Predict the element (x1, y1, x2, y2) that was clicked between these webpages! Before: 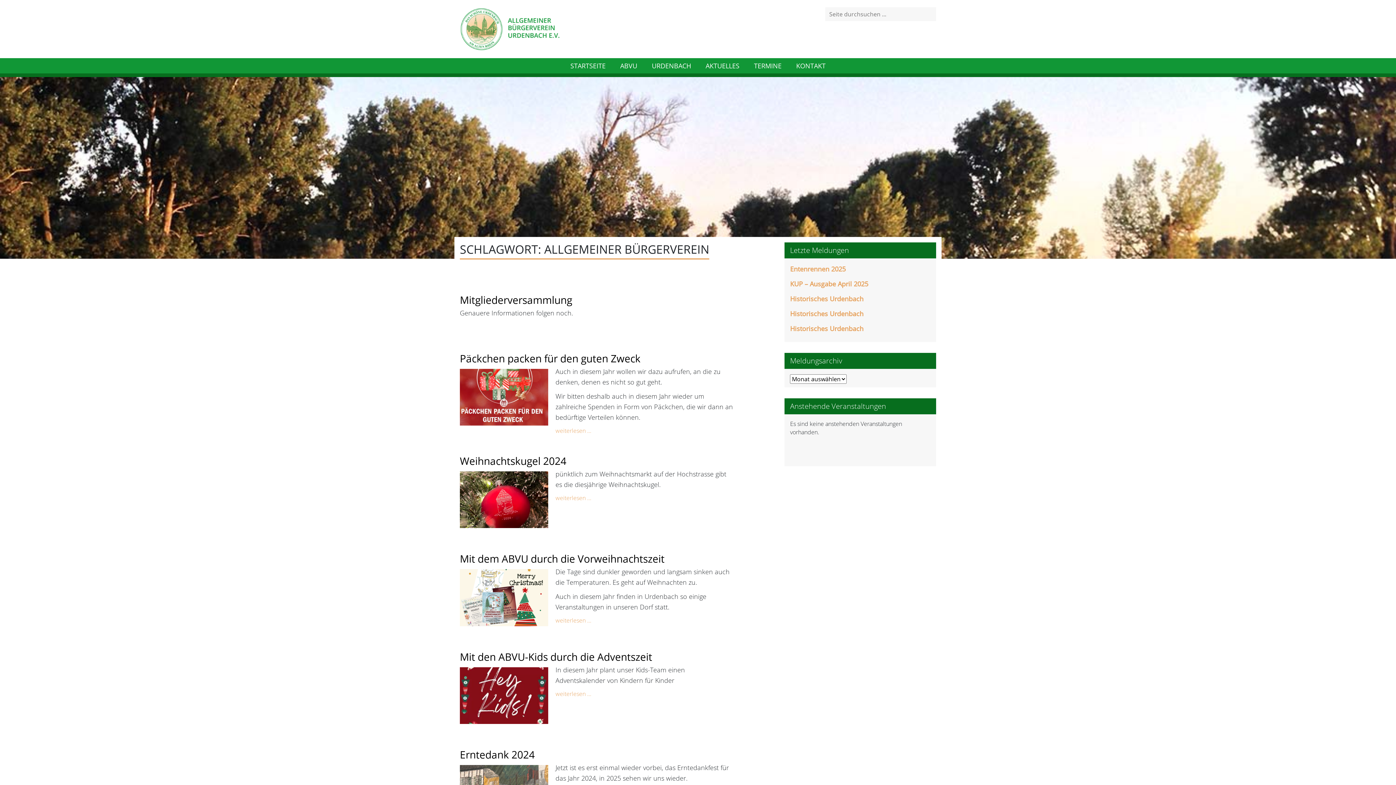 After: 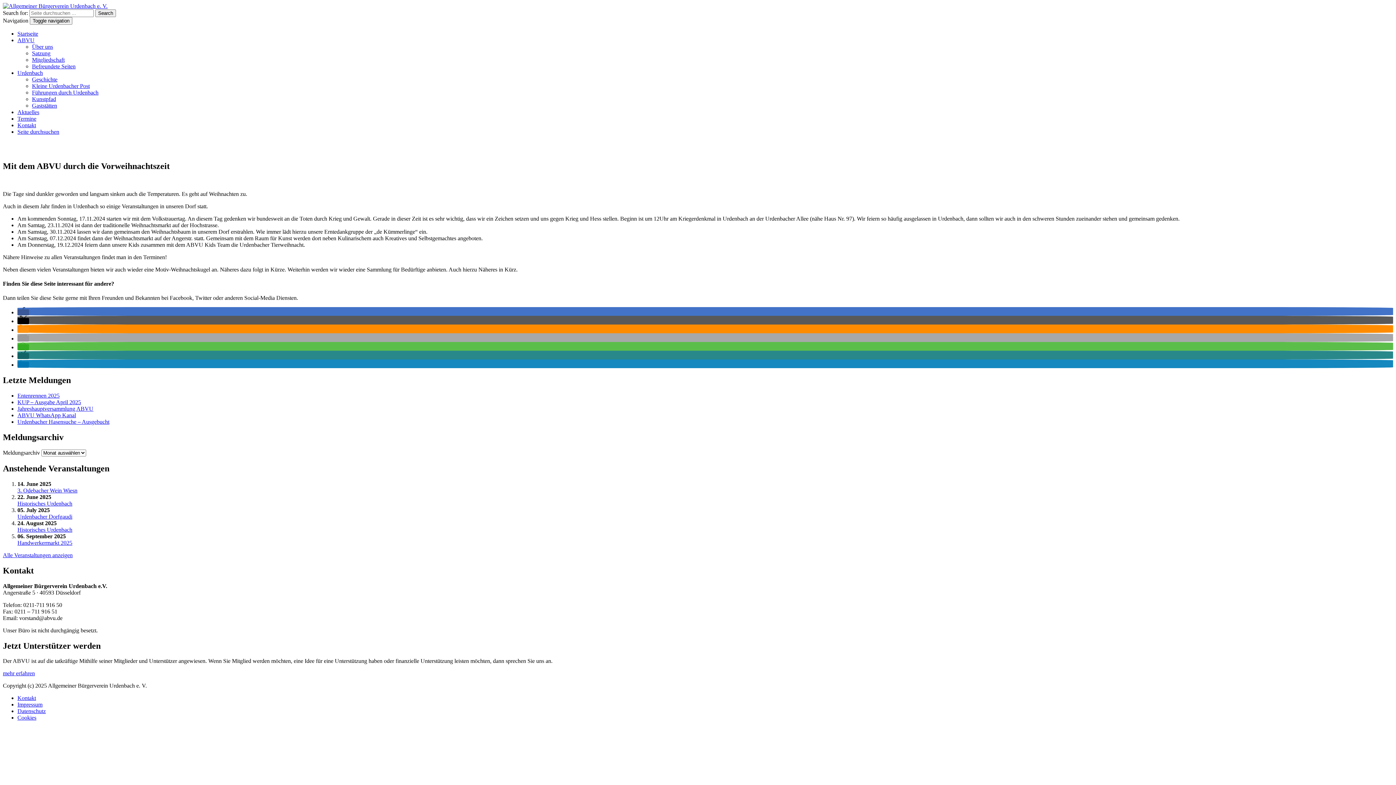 Action: label: Mit dem ABVU durch die Vorweihnachtszeit bbox: (460, 552, 664, 565)